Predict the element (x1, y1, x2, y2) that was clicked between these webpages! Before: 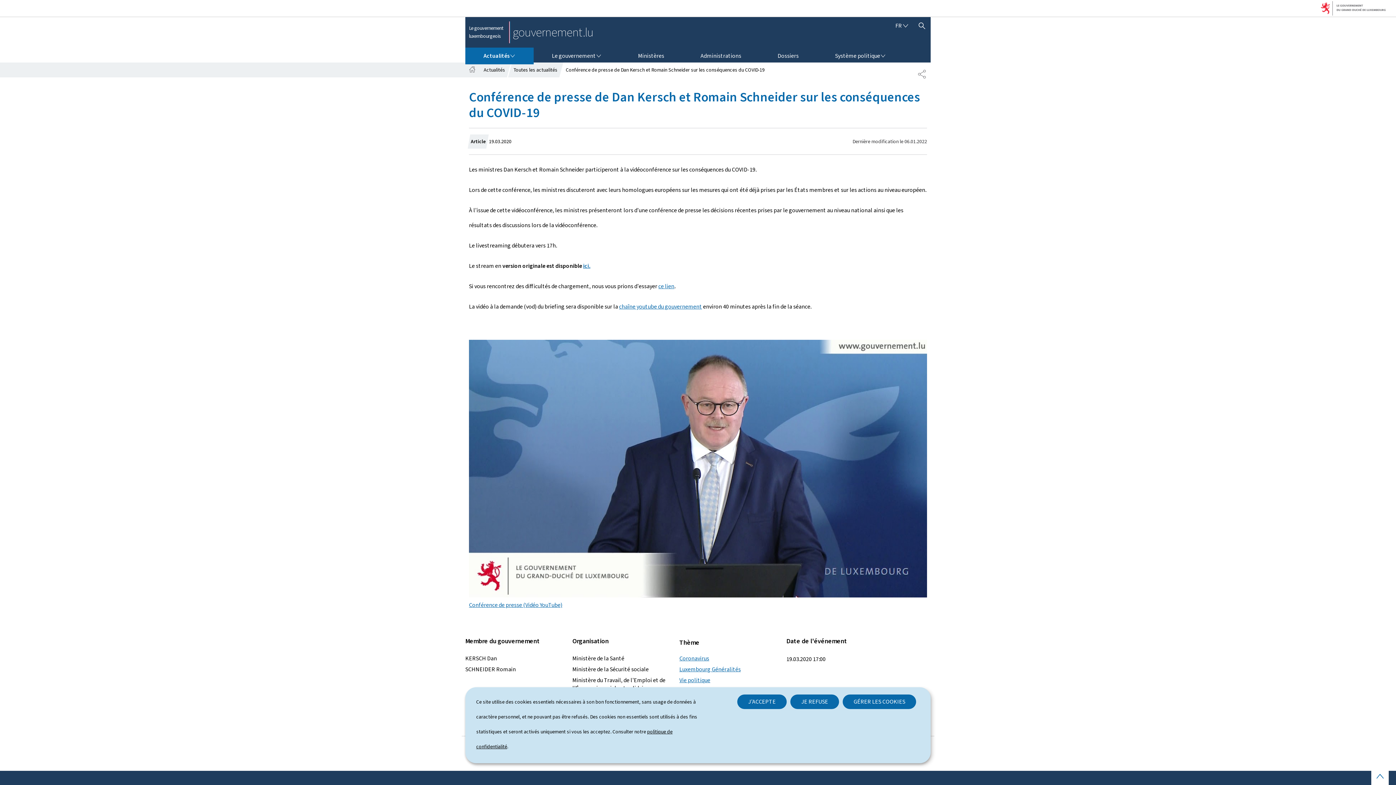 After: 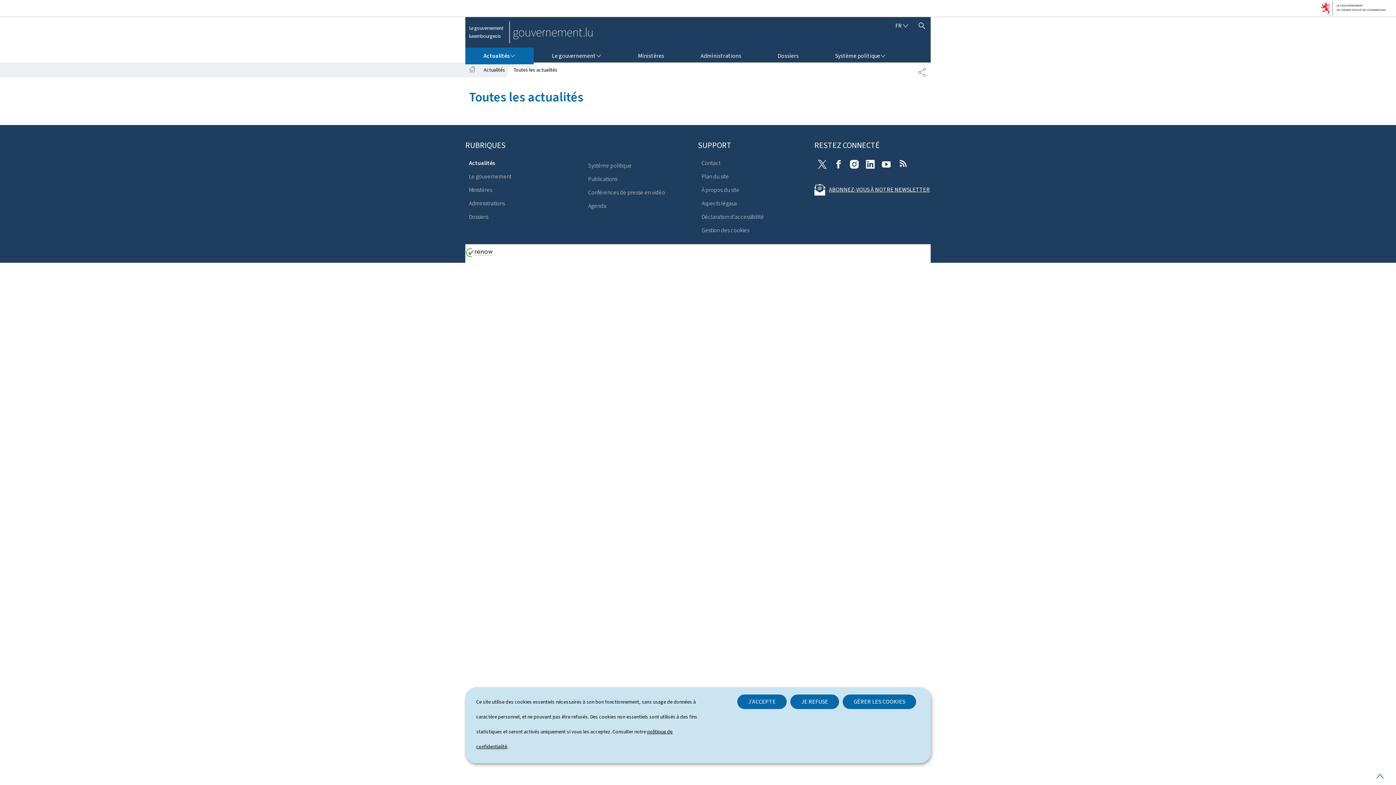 Action: label: Luxembourg Généralités bbox: (679, 665, 741, 673)